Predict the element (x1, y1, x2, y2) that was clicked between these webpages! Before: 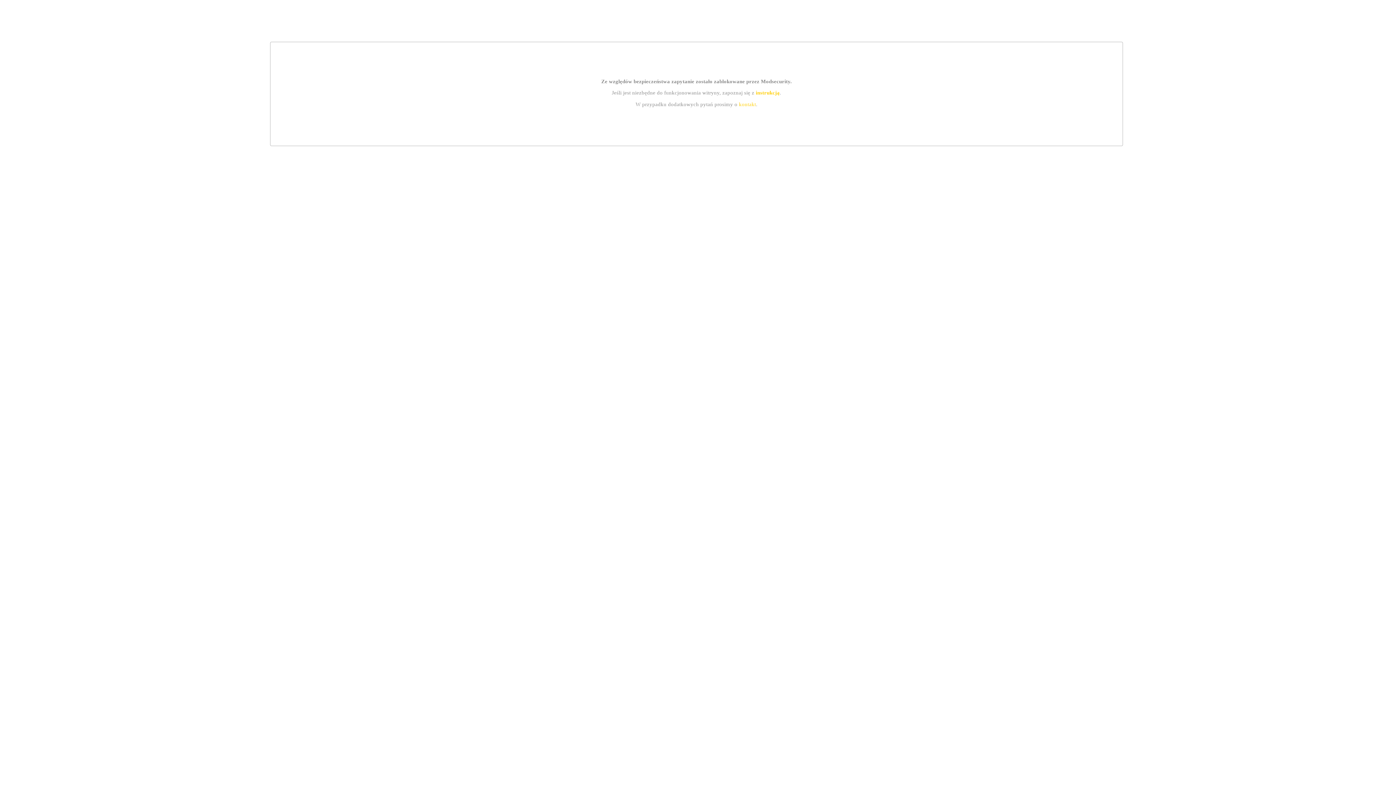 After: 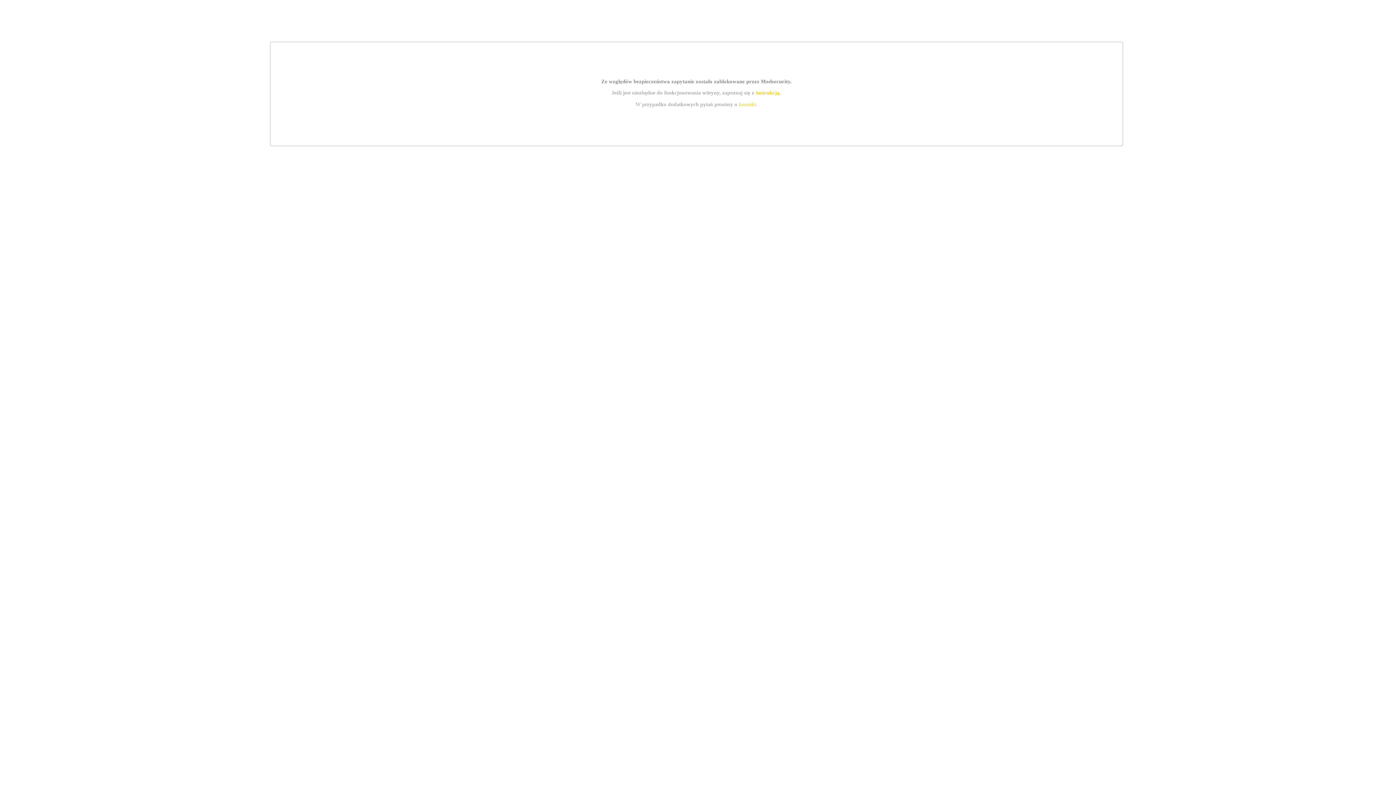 Action: bbox: (755, 89, 779, 95) label: instrukcją